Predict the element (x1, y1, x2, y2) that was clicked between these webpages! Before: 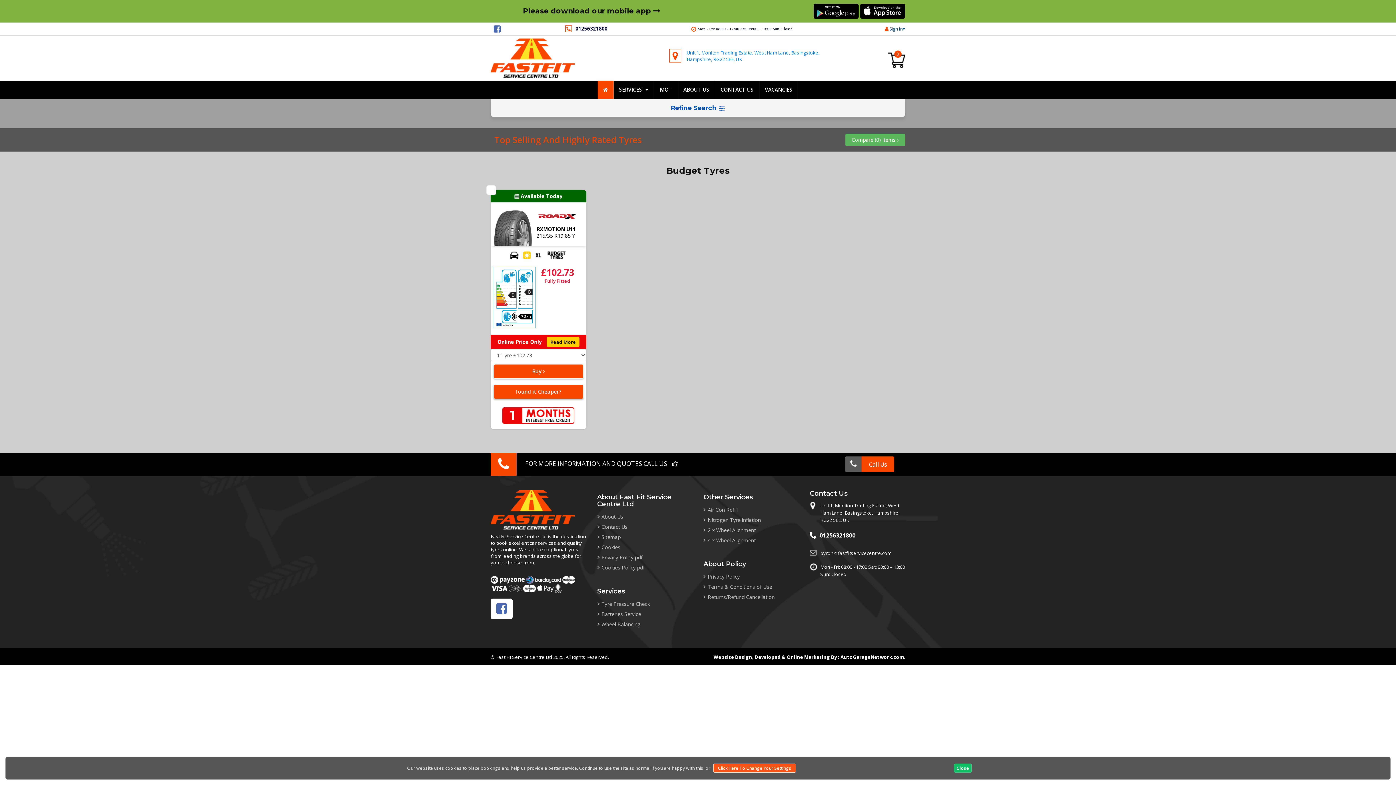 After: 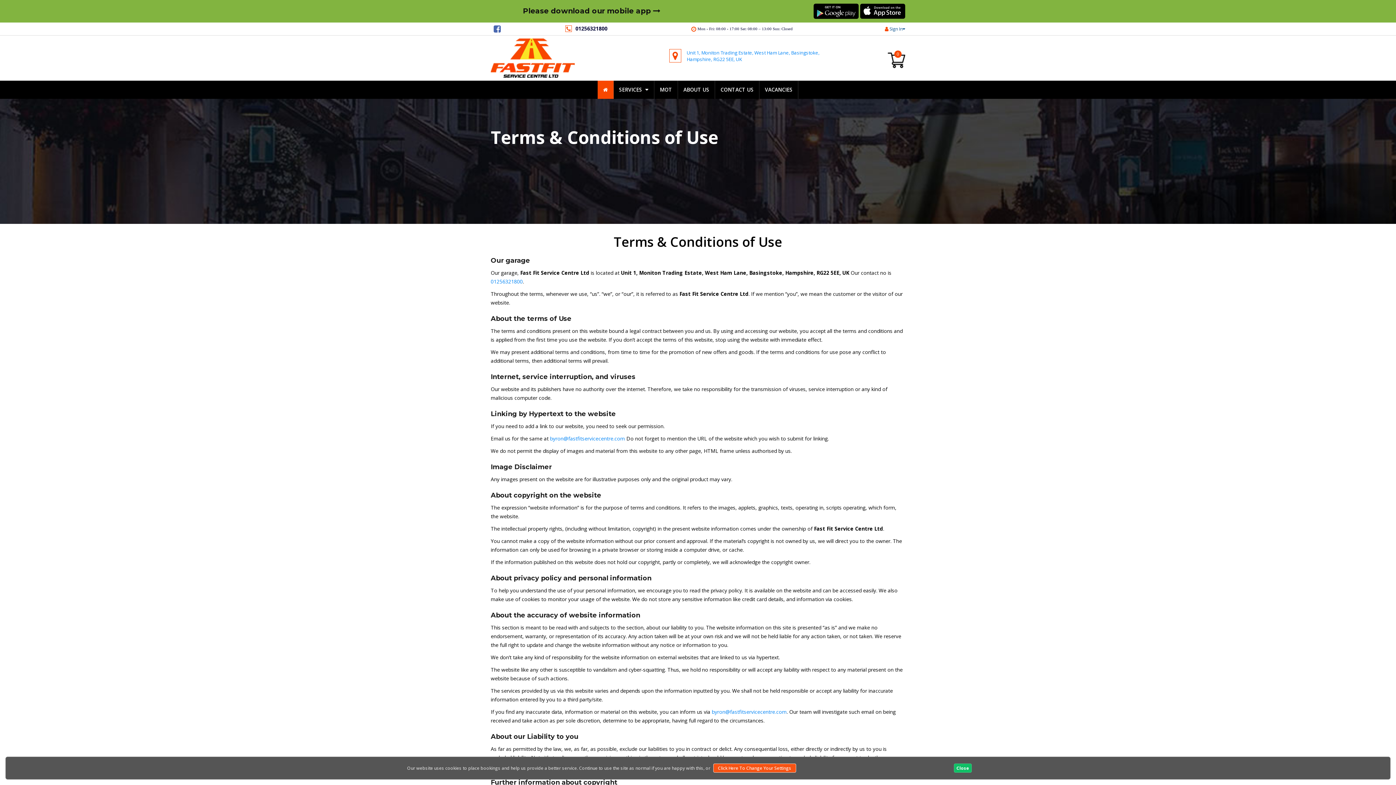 Action: bbox: (703, 582, 772, 591) label: Terms & Conditions of Use